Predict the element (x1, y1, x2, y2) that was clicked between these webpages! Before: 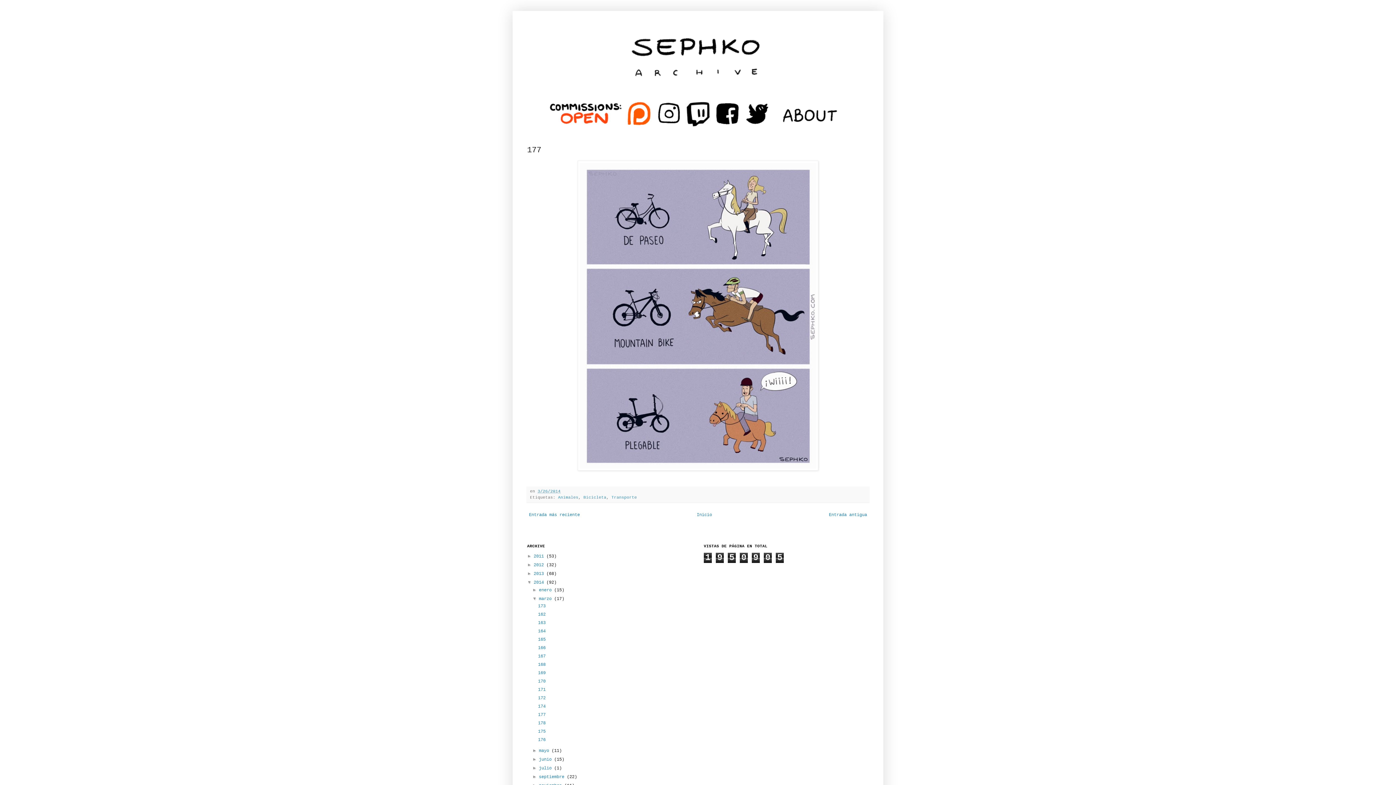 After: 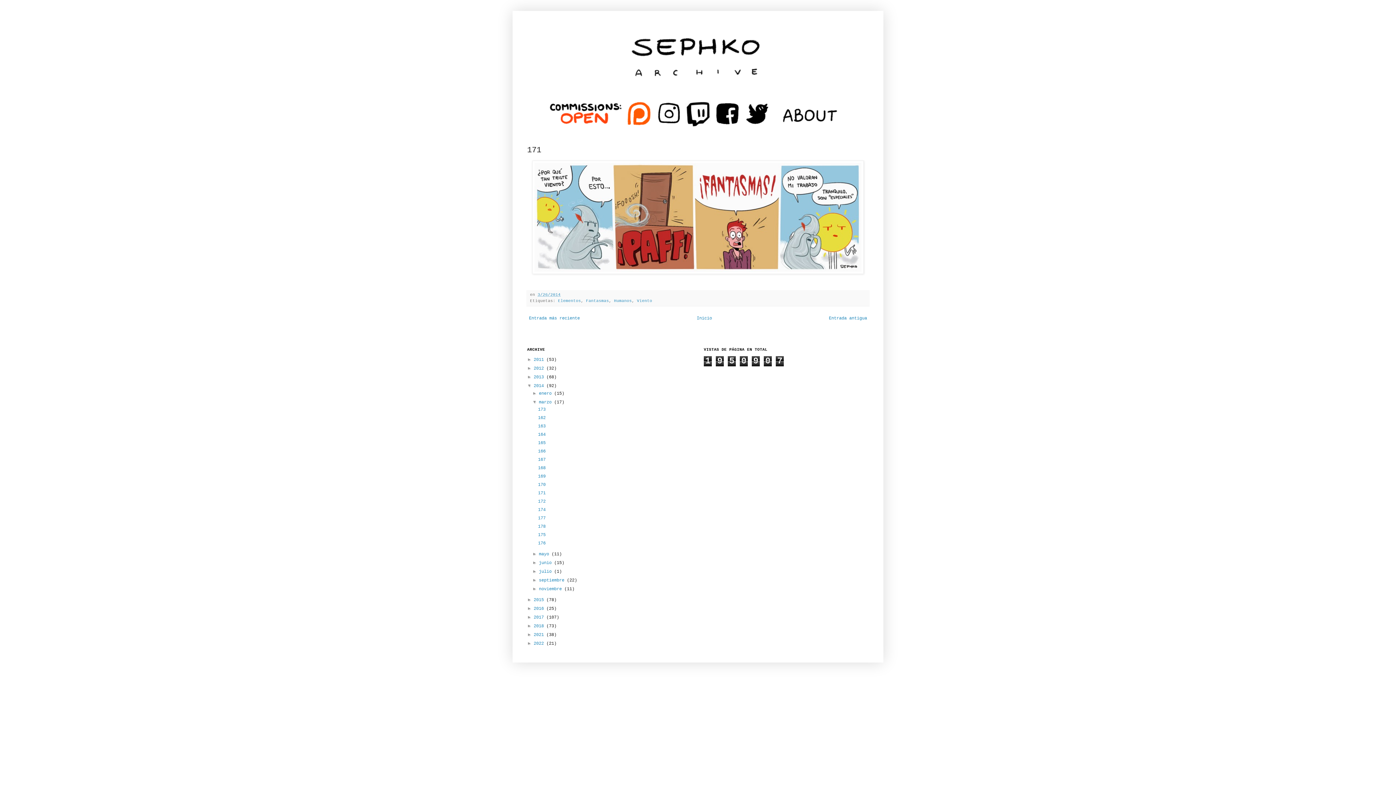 Action: bbox: (538, 687, 545, 692) label: 171